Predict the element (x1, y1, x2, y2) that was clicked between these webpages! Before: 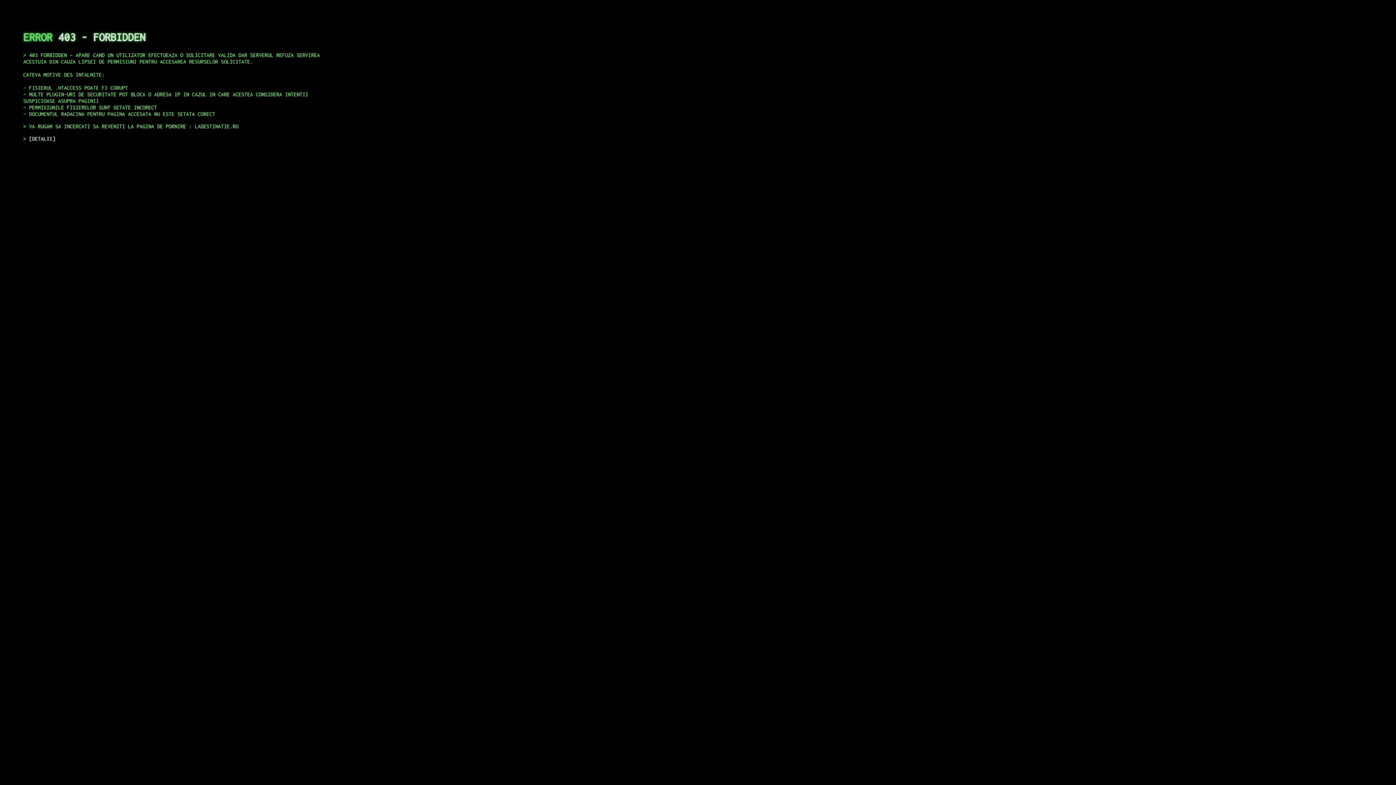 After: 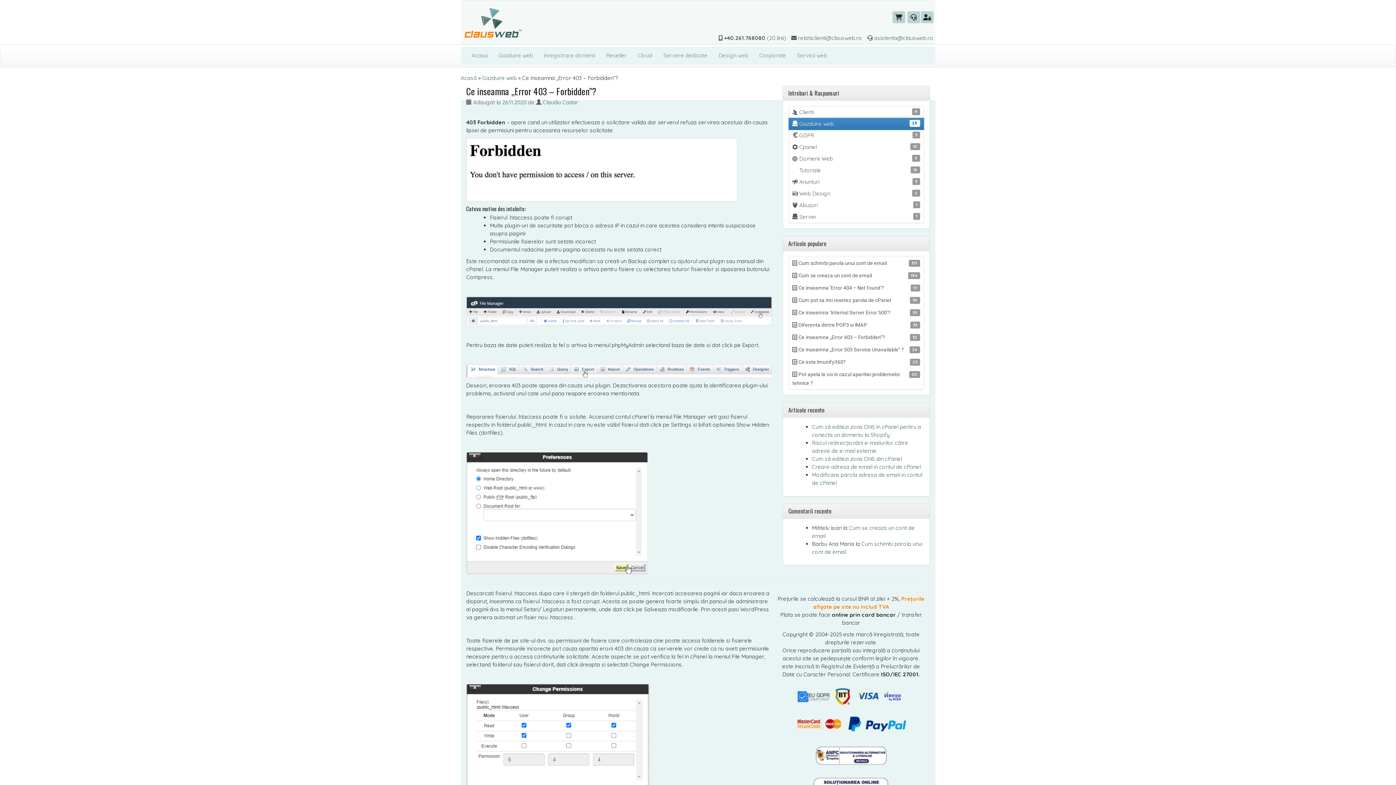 Action: bbox: (29, 135, 55, 141) label: DETALII